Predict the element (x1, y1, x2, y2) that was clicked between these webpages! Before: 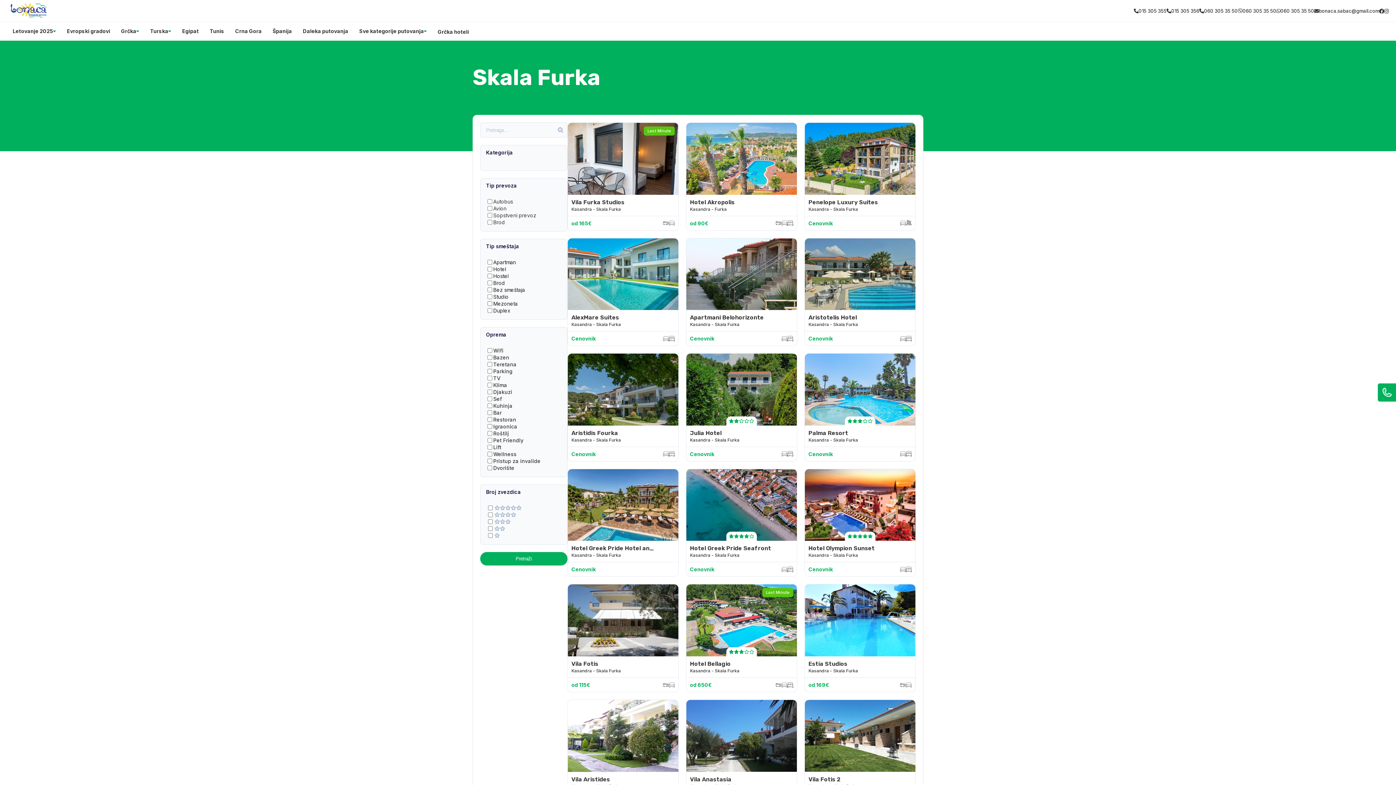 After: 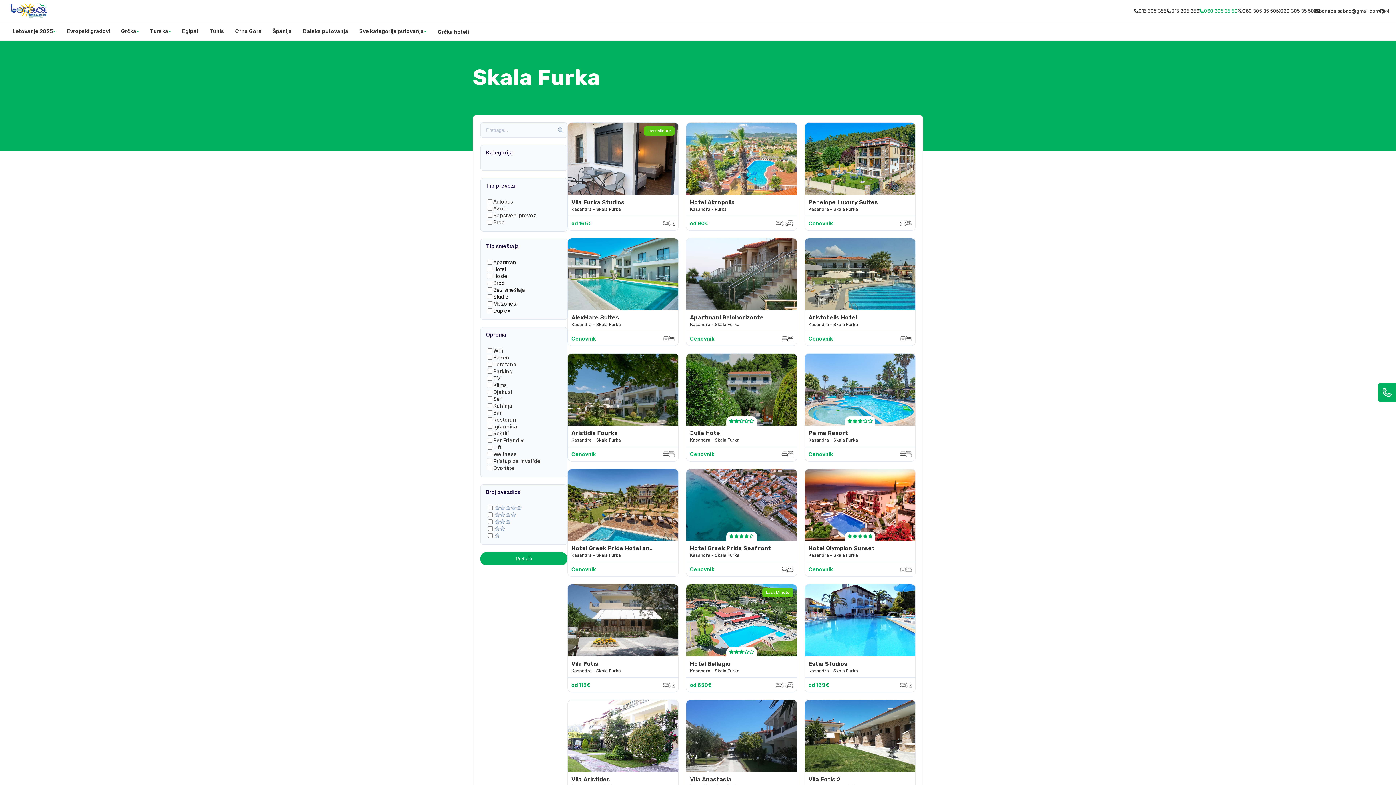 Action: bbox: (1199, 7, 1238, 14) label: 060 305 35 50